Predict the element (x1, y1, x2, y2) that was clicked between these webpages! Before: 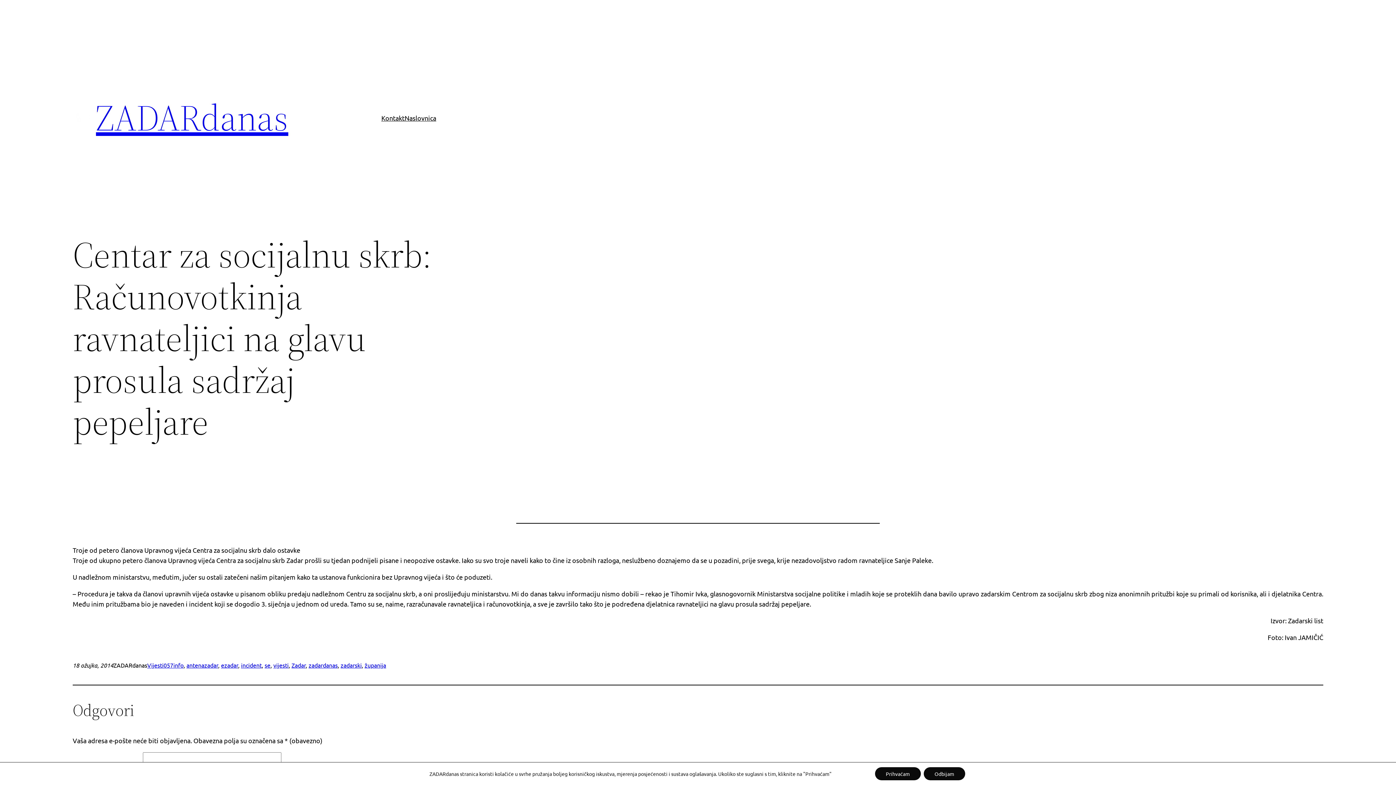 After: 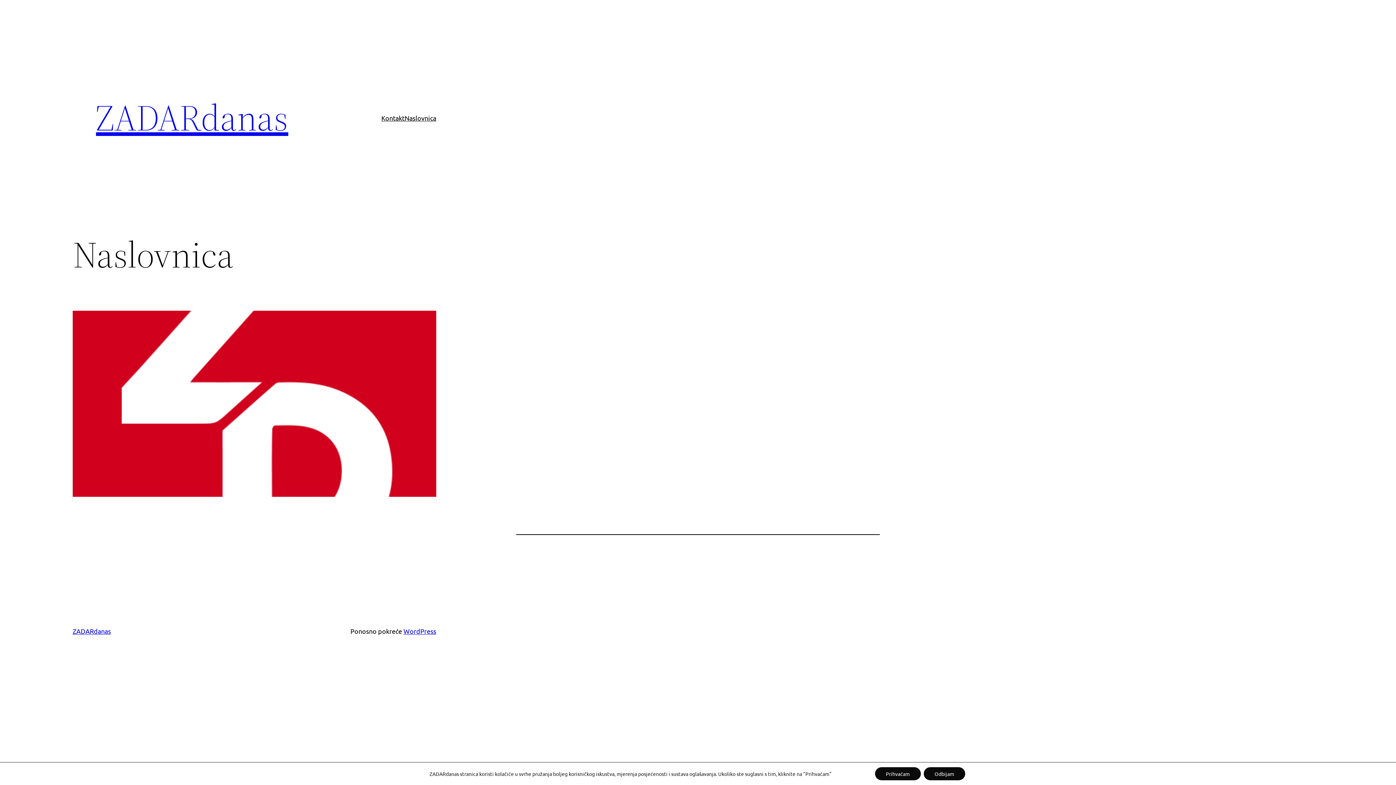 Action: label: Naslovnica bbox: (404, 112, 436, 123)